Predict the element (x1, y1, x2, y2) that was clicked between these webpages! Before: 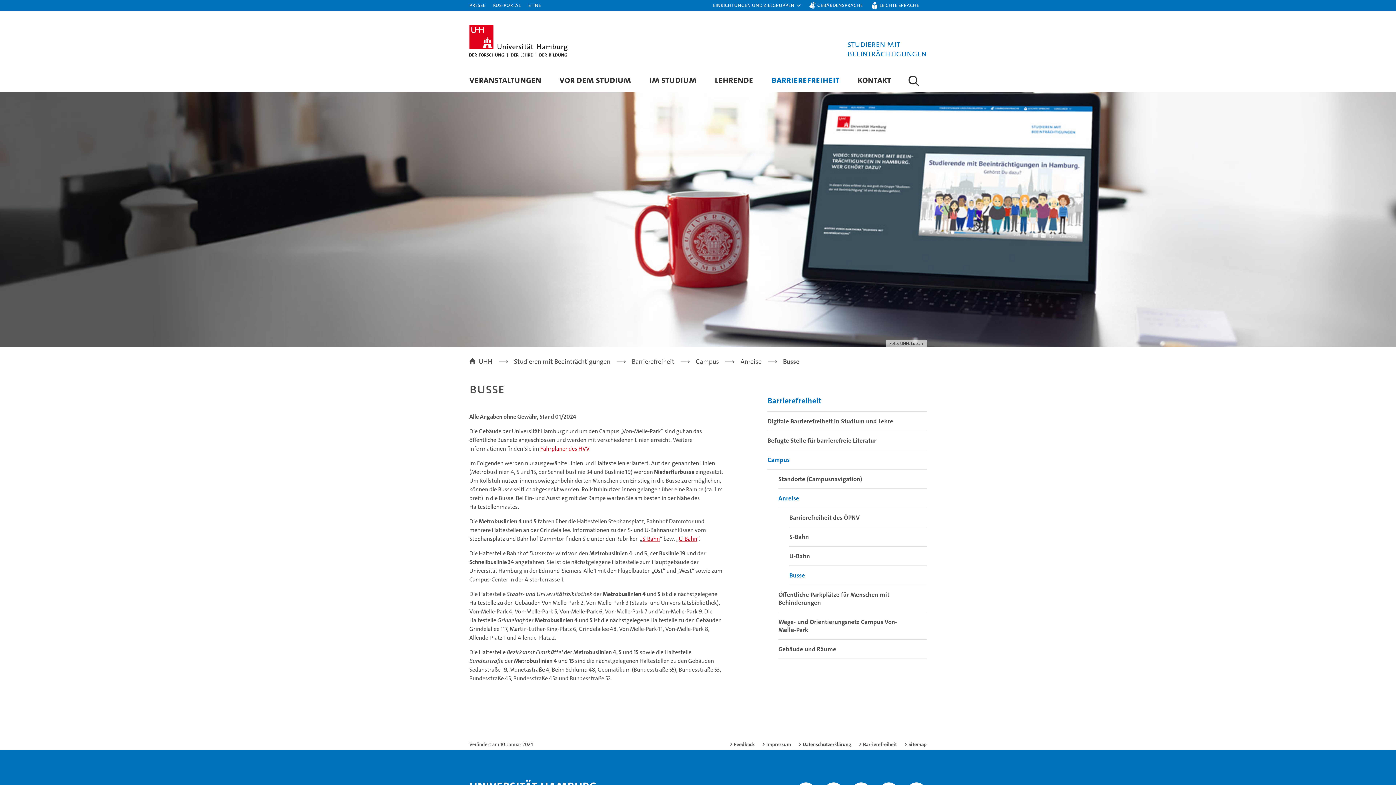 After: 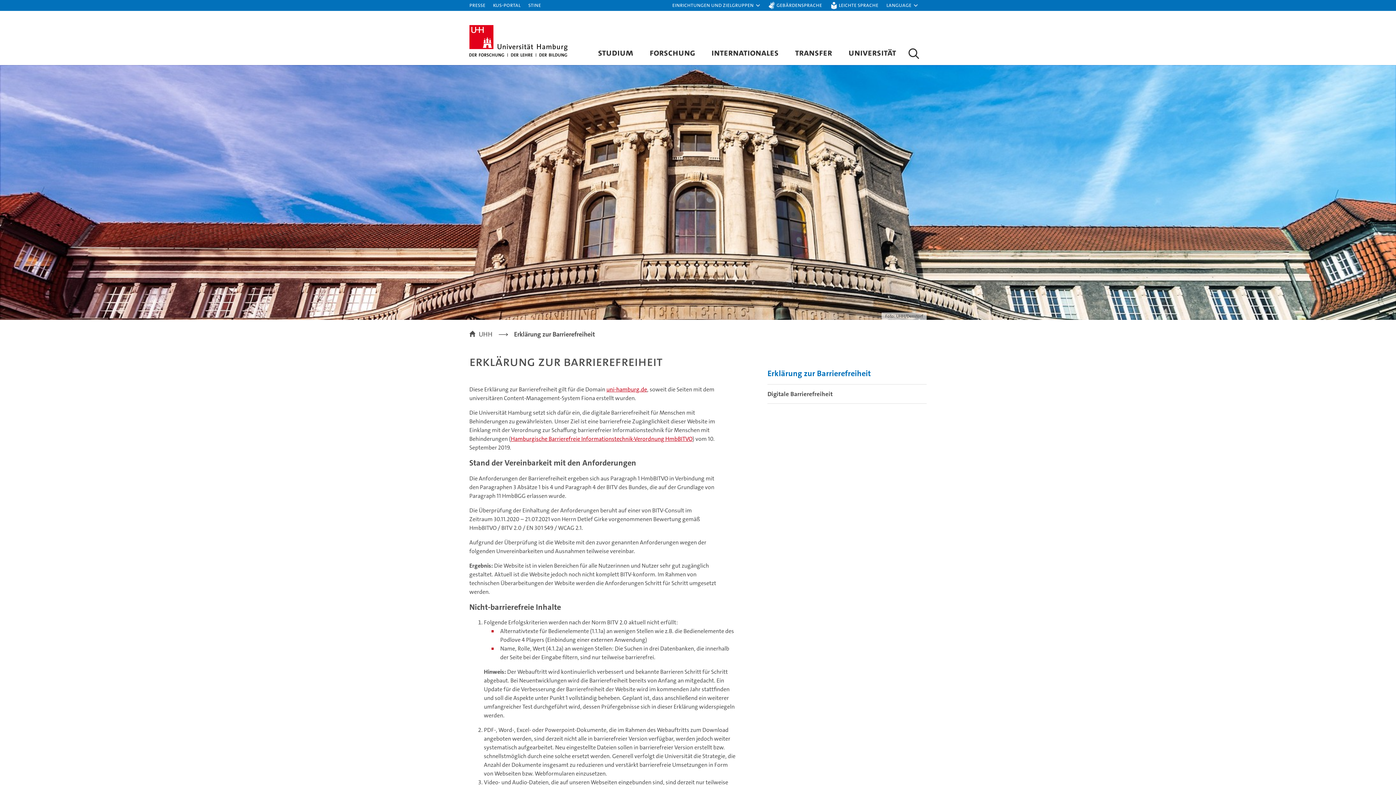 Action: bbox: (858, 741, 897, 748) label: Barrierefreiheit